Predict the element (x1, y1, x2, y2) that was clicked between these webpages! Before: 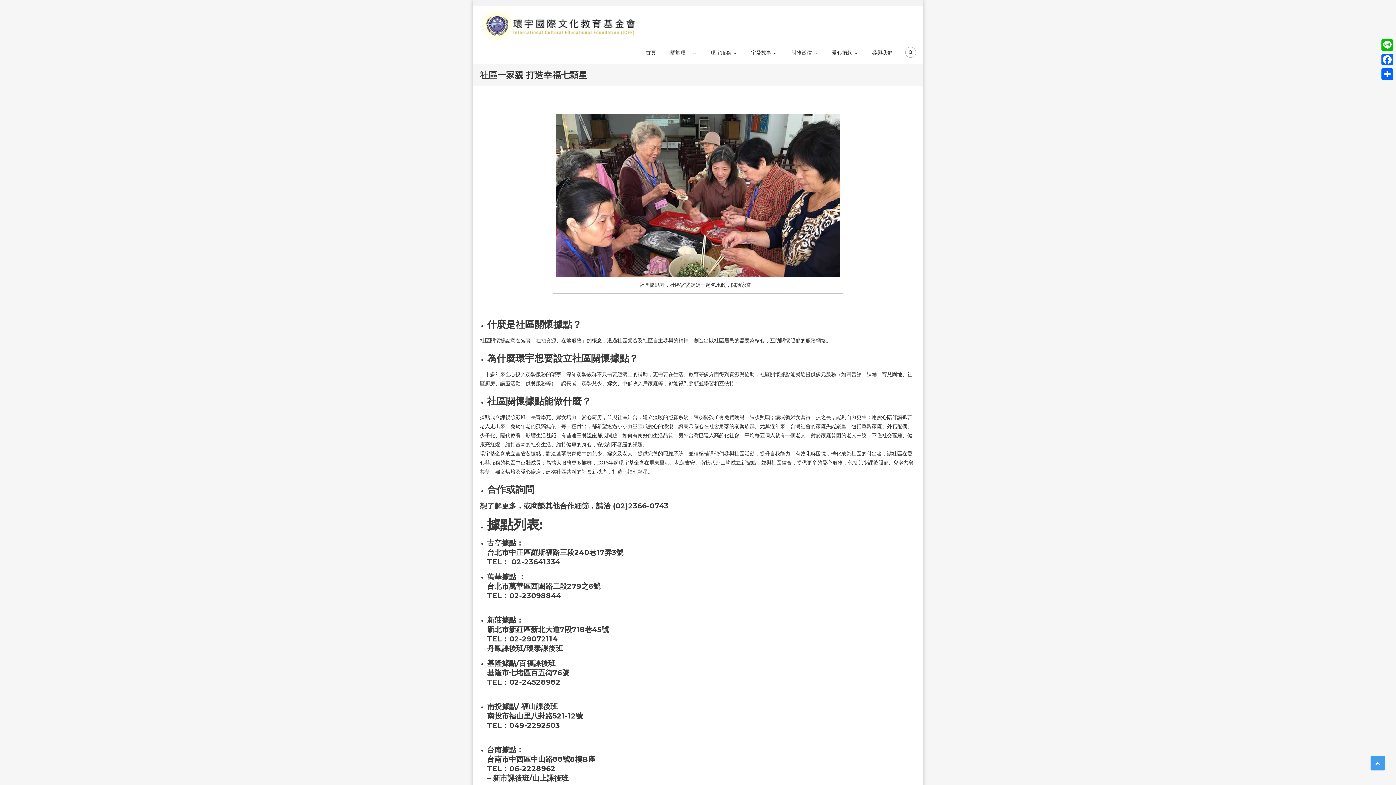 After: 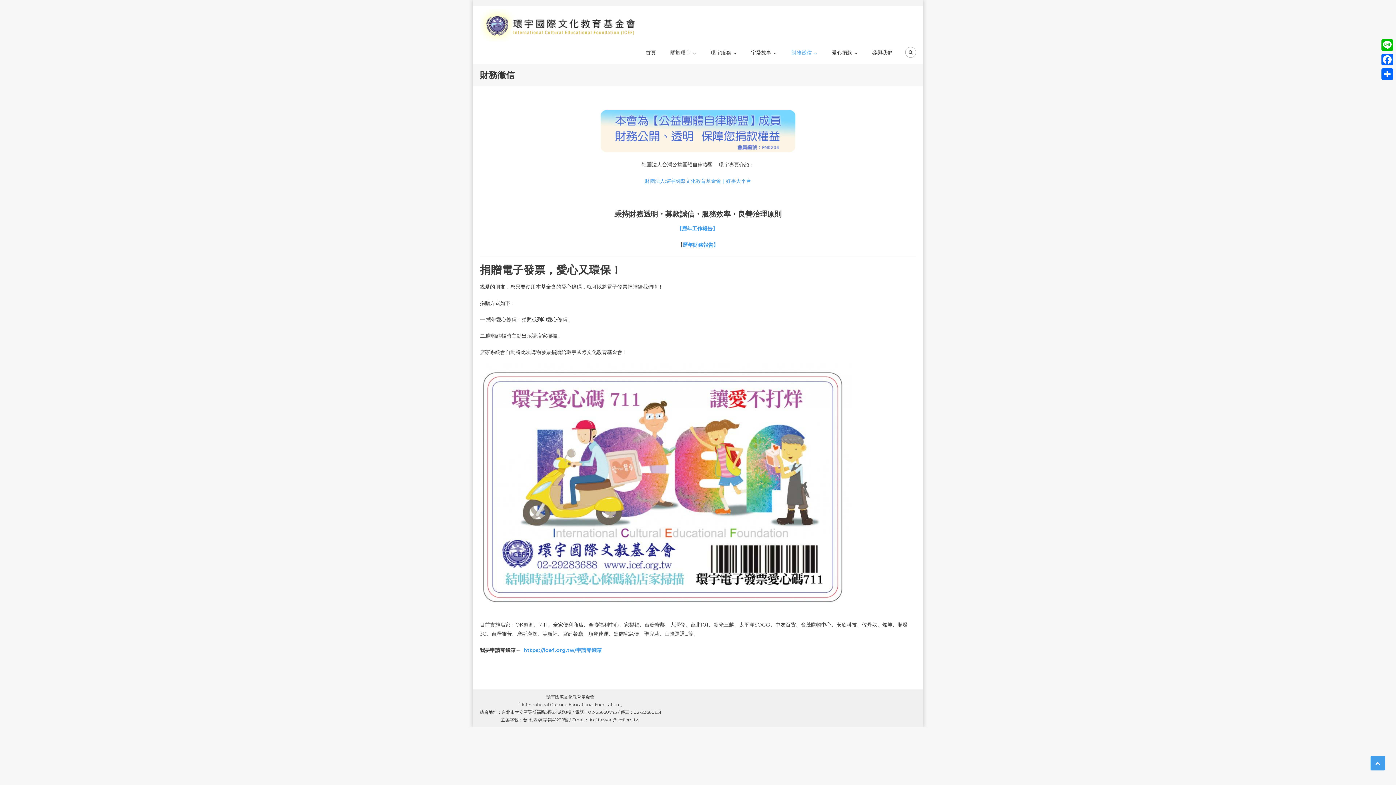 Action: bbox: (784, 41, 819, 63) label: 財務徵信